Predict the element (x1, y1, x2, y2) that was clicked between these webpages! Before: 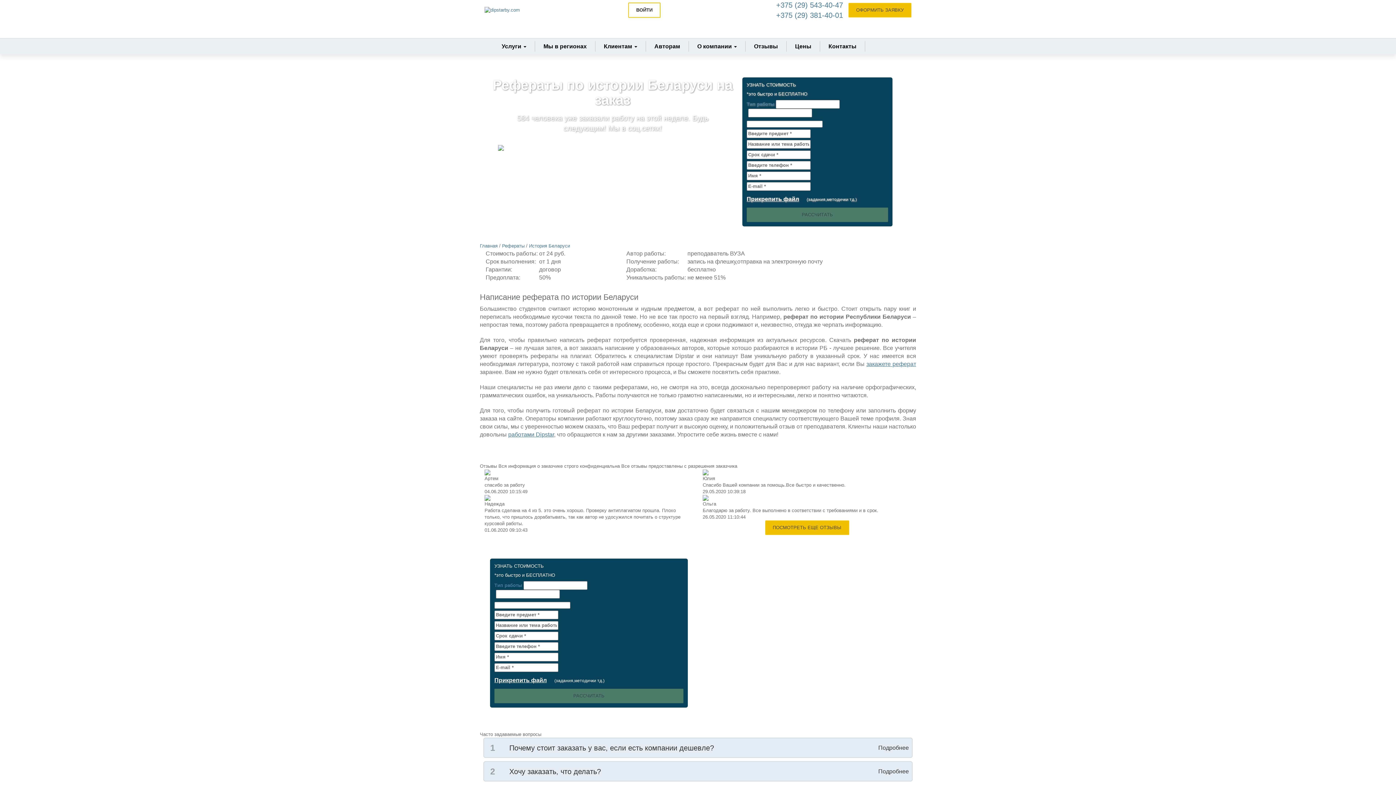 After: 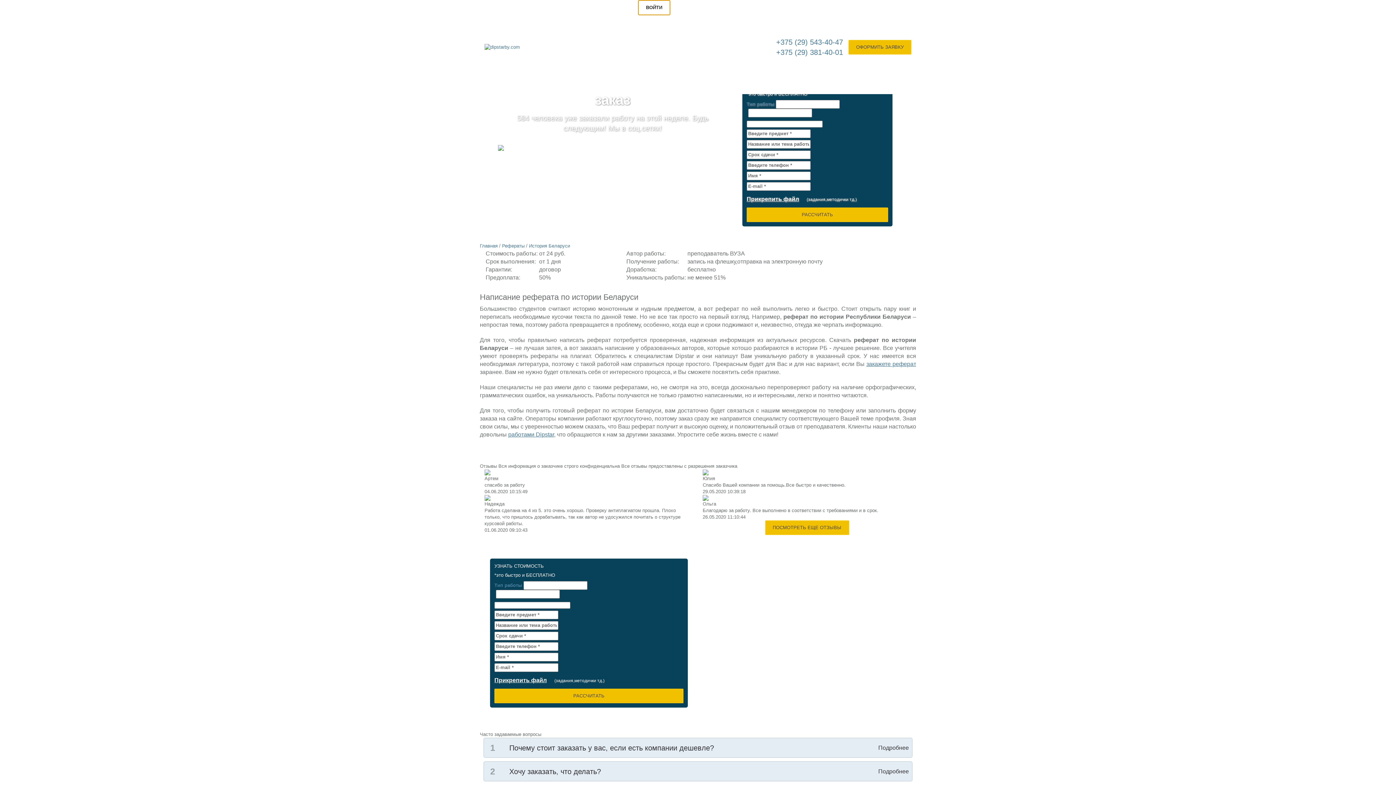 Action: bbox: (628, 2, 660, 17) label: ВОЙТИ